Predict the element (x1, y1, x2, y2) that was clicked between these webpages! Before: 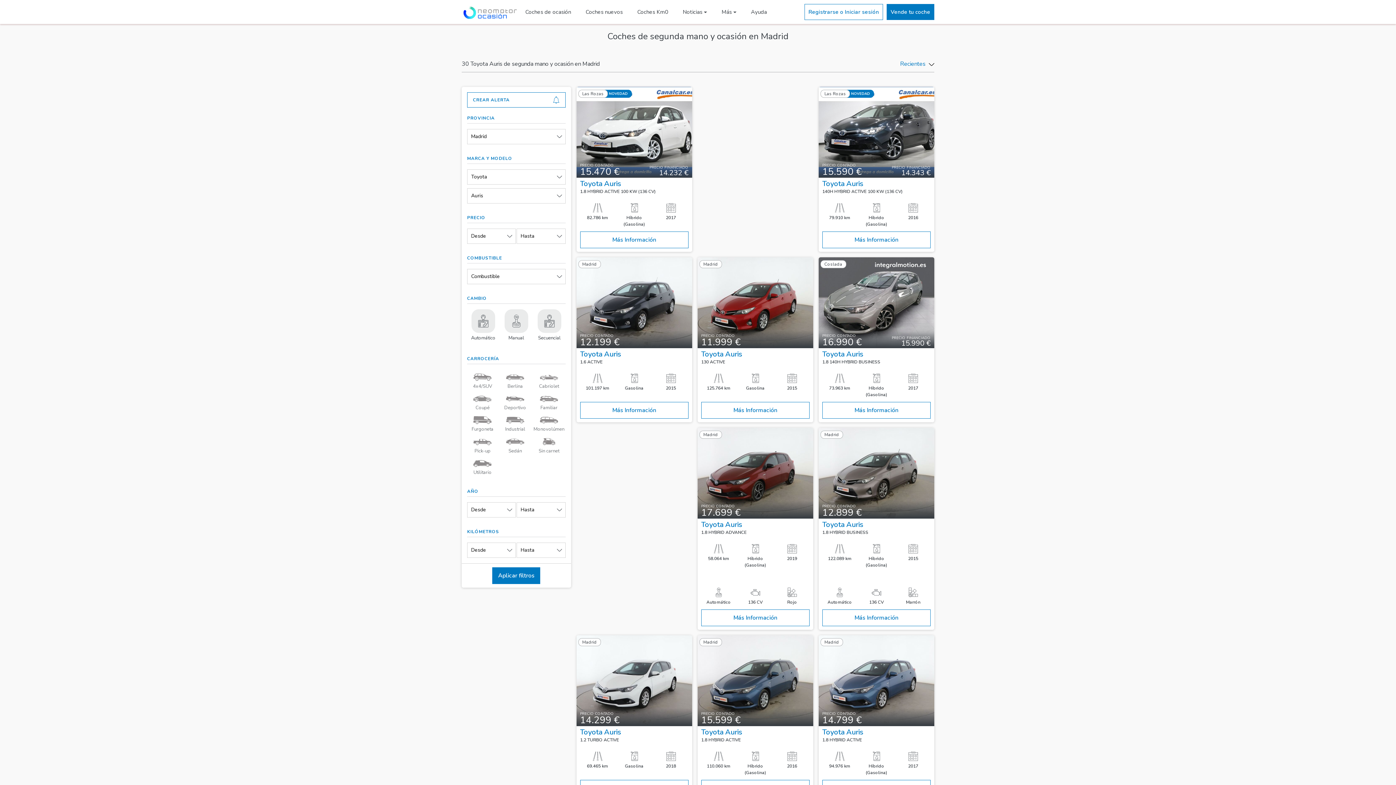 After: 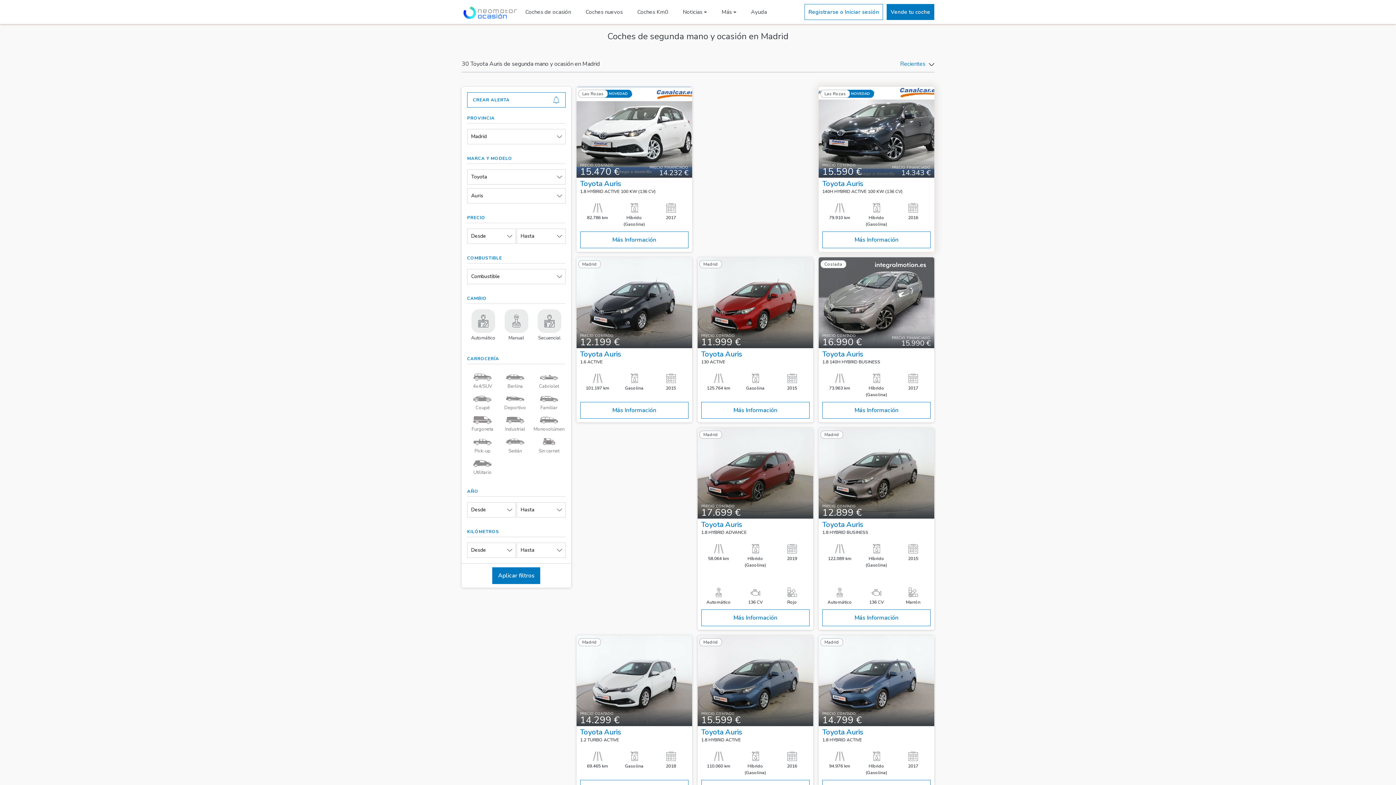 Action: label: Las Rozas
NOVEDAD
PRECIO CONTADO
15.590 €
PRECIO FINANCIADO
14.343 €
Toyota Auris
140H HYBRID ACTIVE 100 KW (136 CV)
79.910 km
Híbrido (Gasolina)
2016
Más Información bbox: (818, 86, 934, 252)